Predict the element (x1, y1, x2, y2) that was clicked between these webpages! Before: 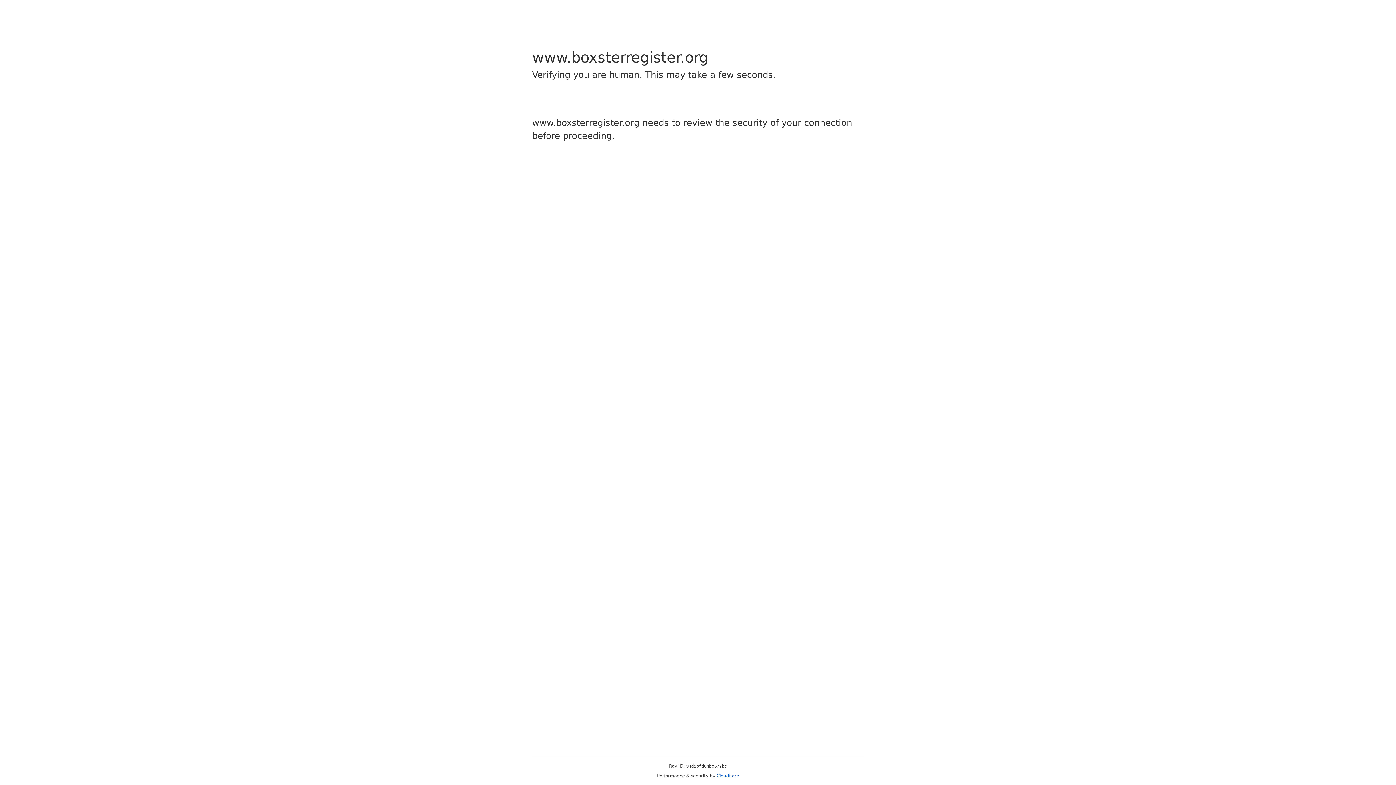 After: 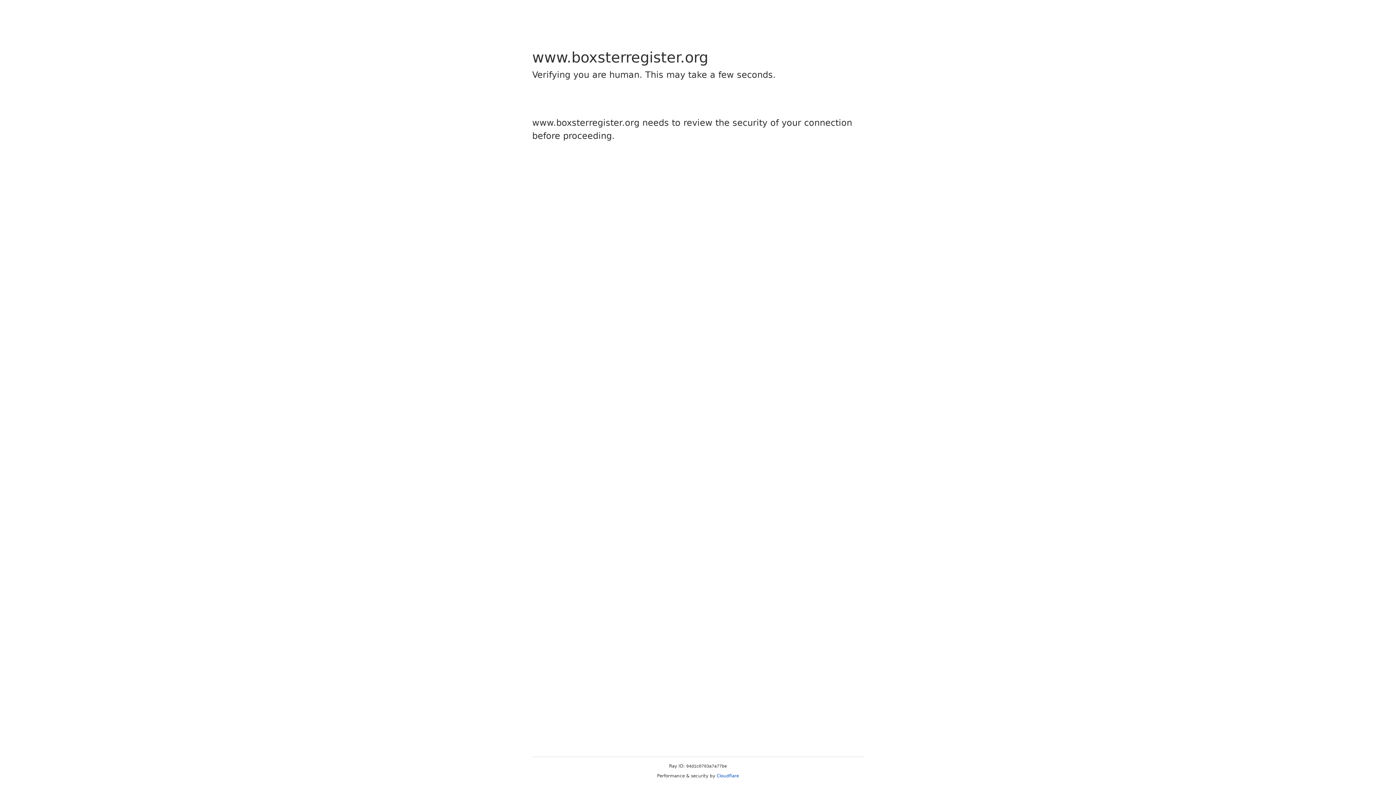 Action: label: Cloudflare bbox: (716, 773, 739, 778)